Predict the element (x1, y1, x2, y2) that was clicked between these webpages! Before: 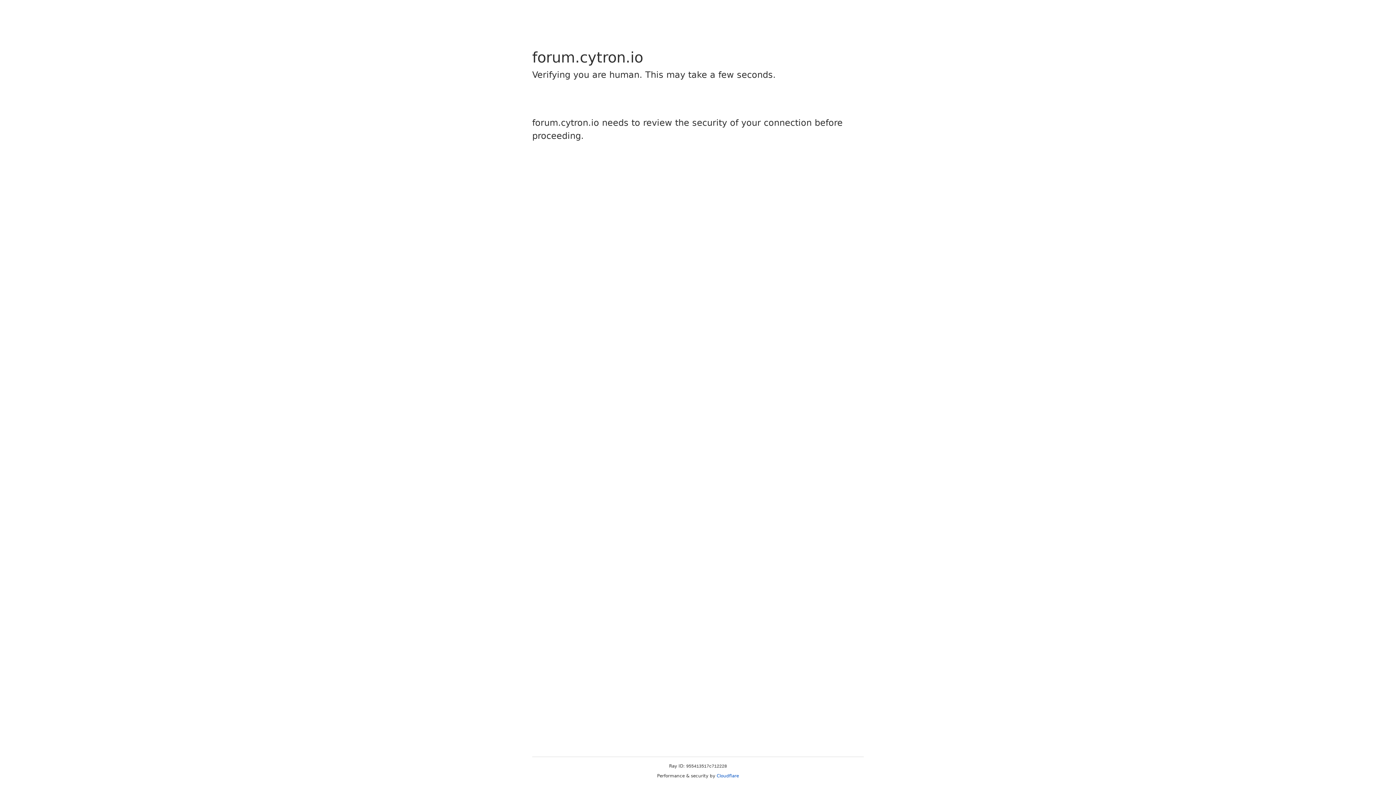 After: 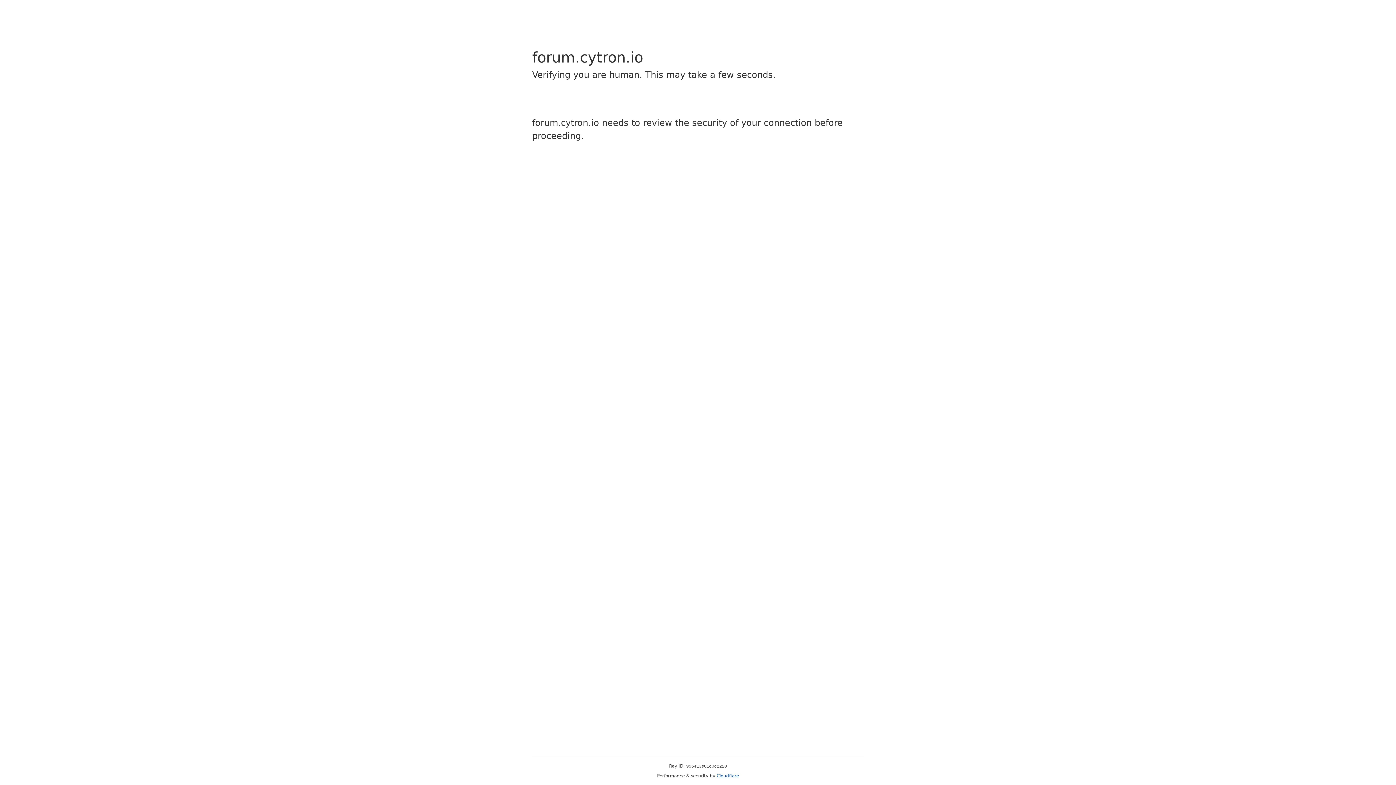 Action: label: Cloudflare bbox: (716, 773, 739, 778)